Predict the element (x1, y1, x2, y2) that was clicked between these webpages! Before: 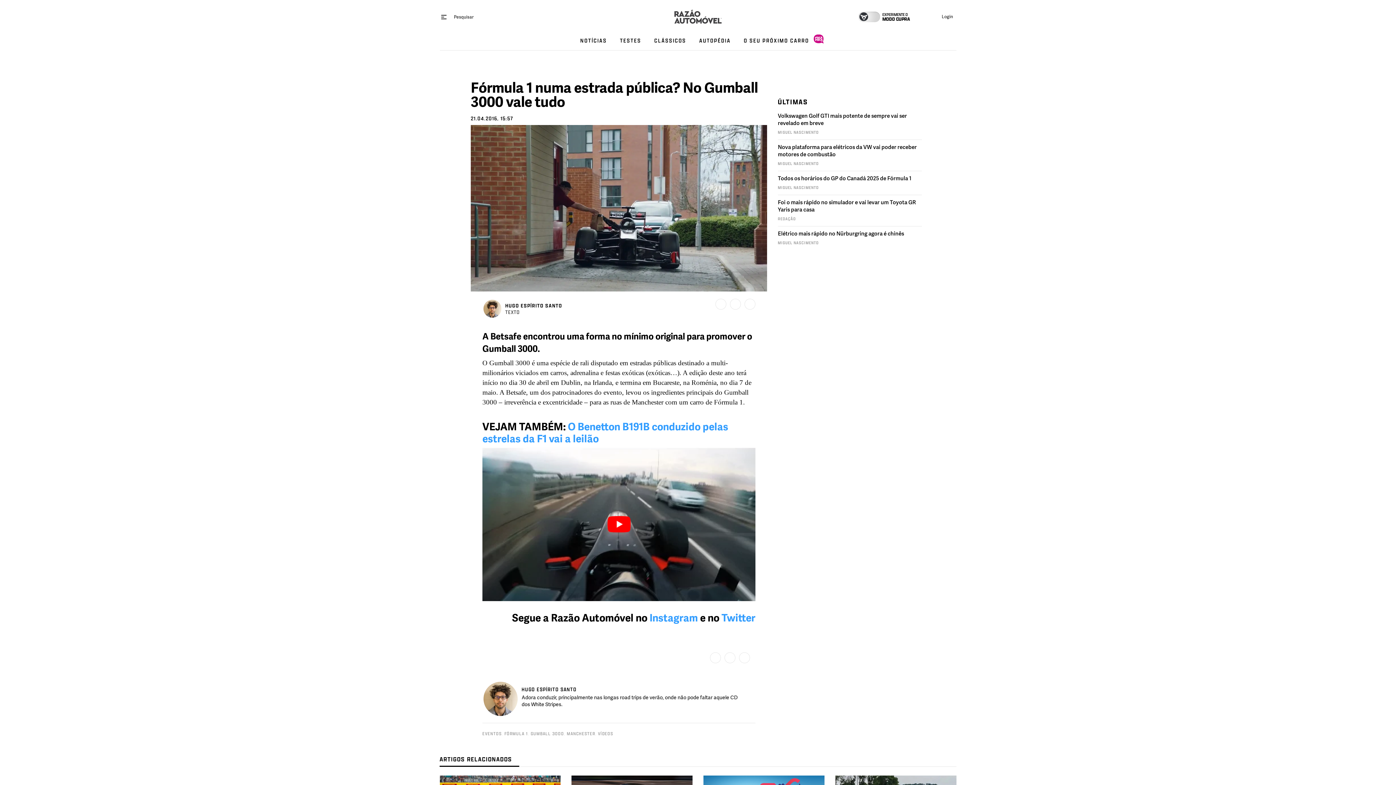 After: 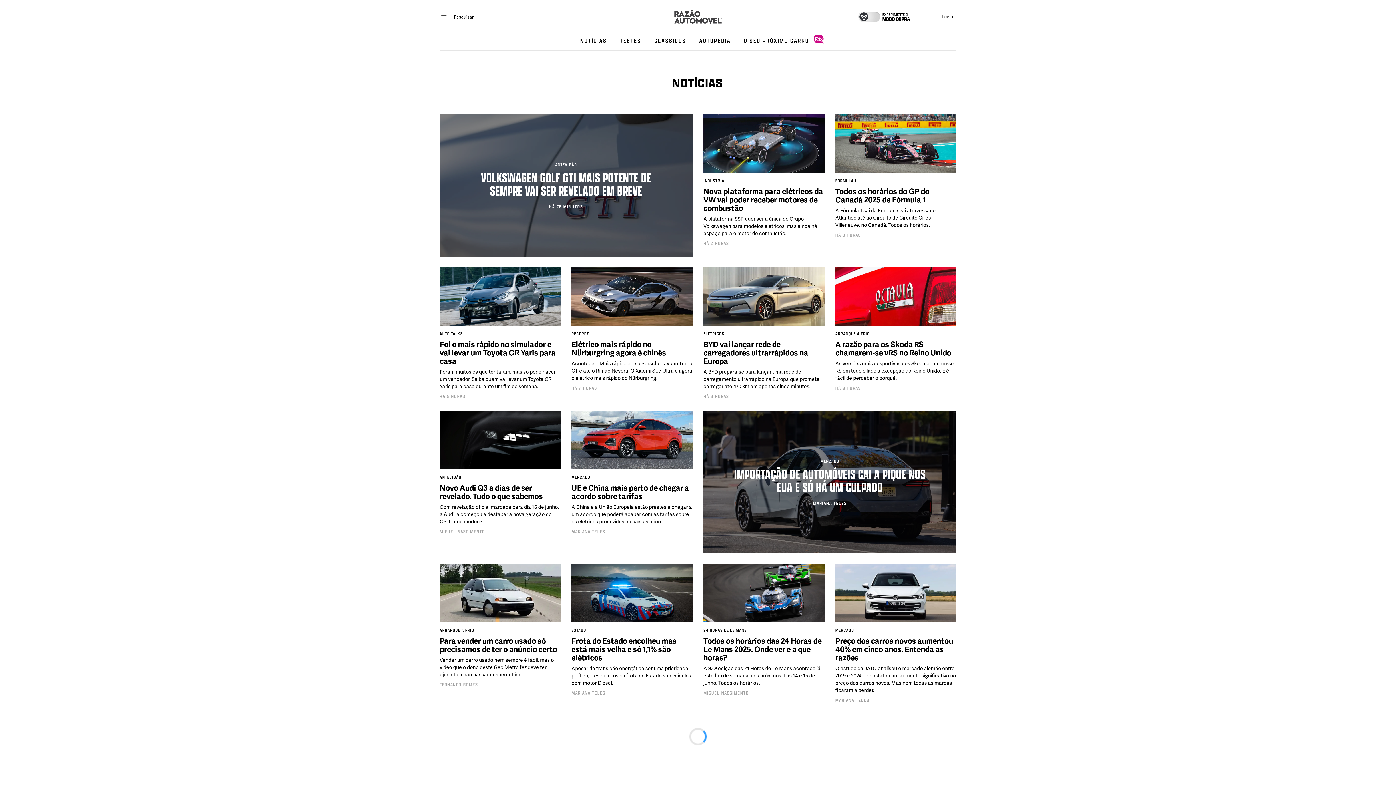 Action: label: NOTÍCIAS bbox: (573, 32, 613, 50)